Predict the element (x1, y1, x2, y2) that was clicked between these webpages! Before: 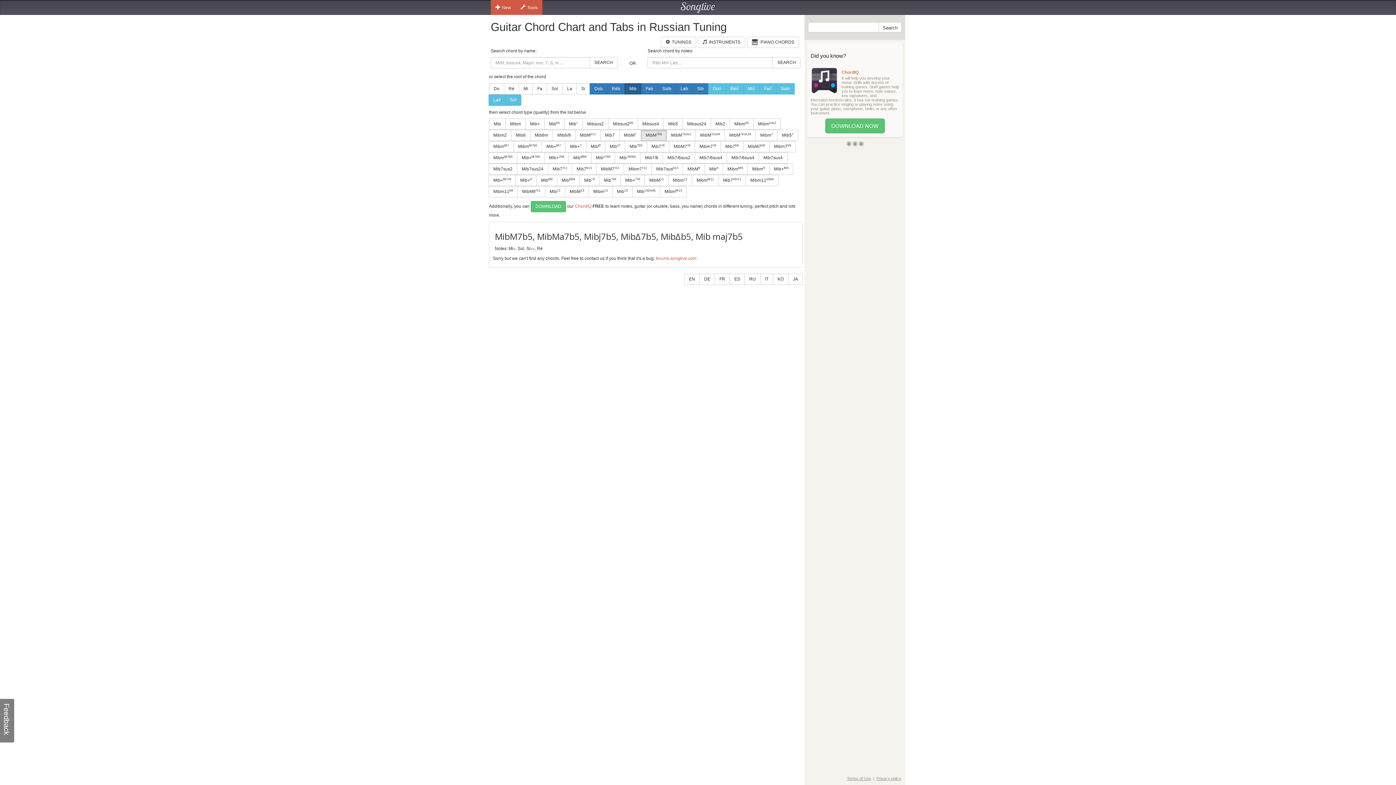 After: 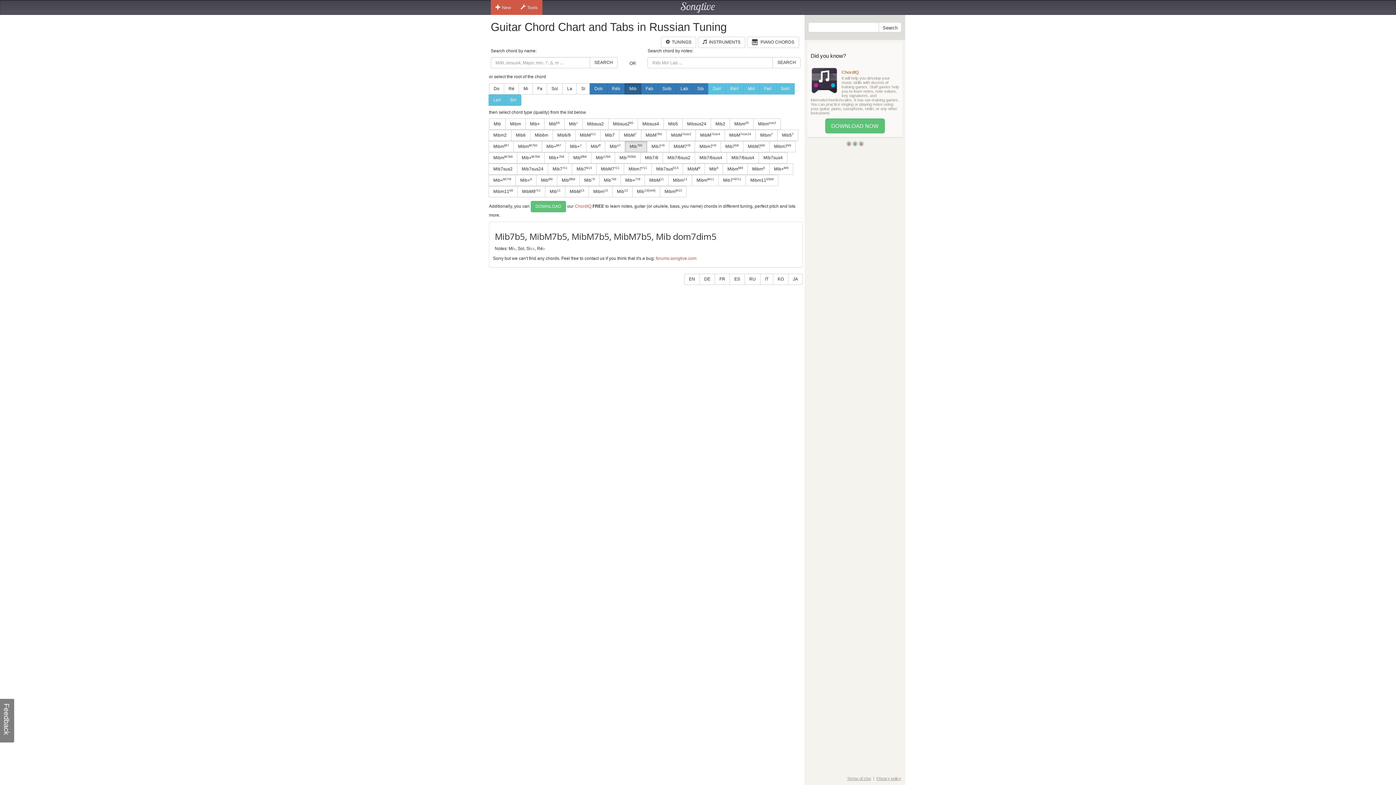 Action: label: Mib7b5 bbox: (625, 141, 647, 152)